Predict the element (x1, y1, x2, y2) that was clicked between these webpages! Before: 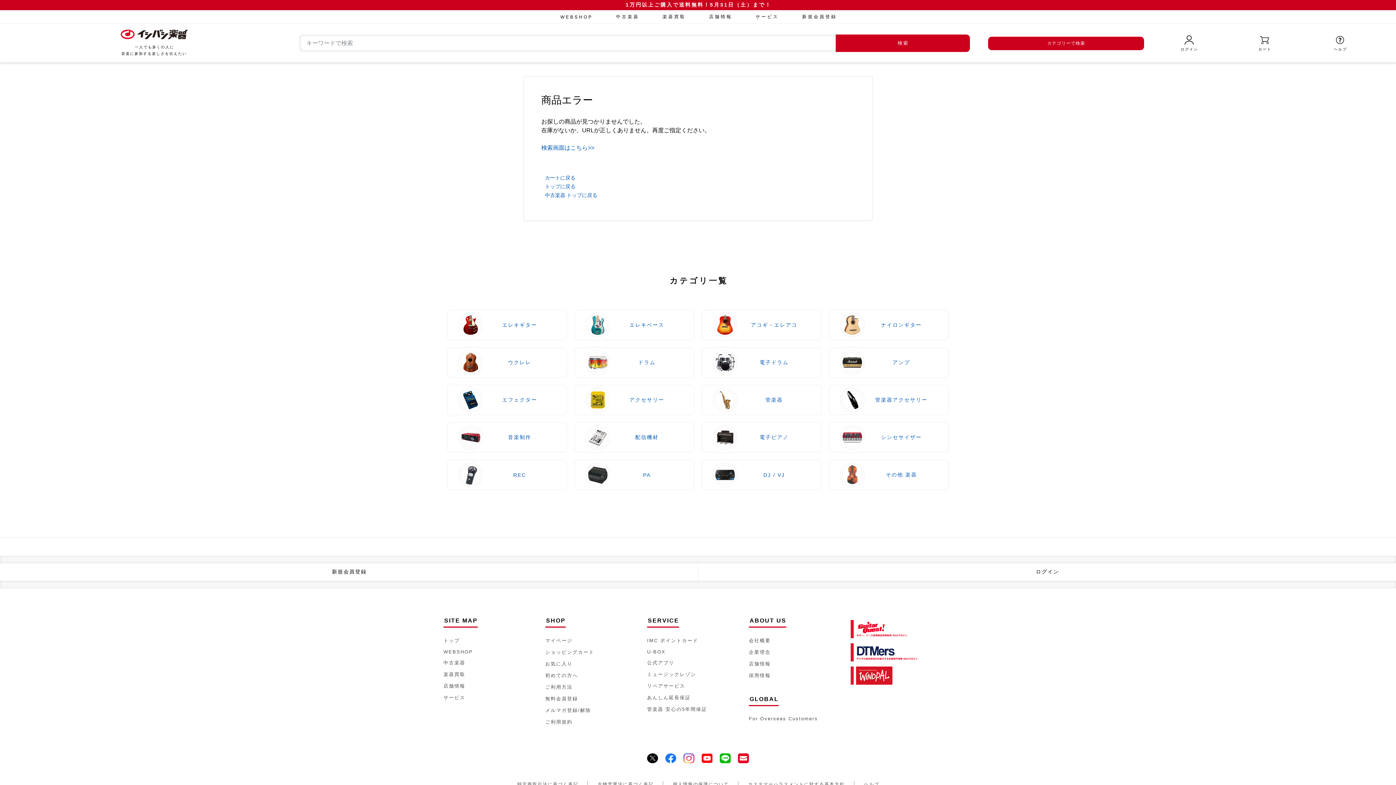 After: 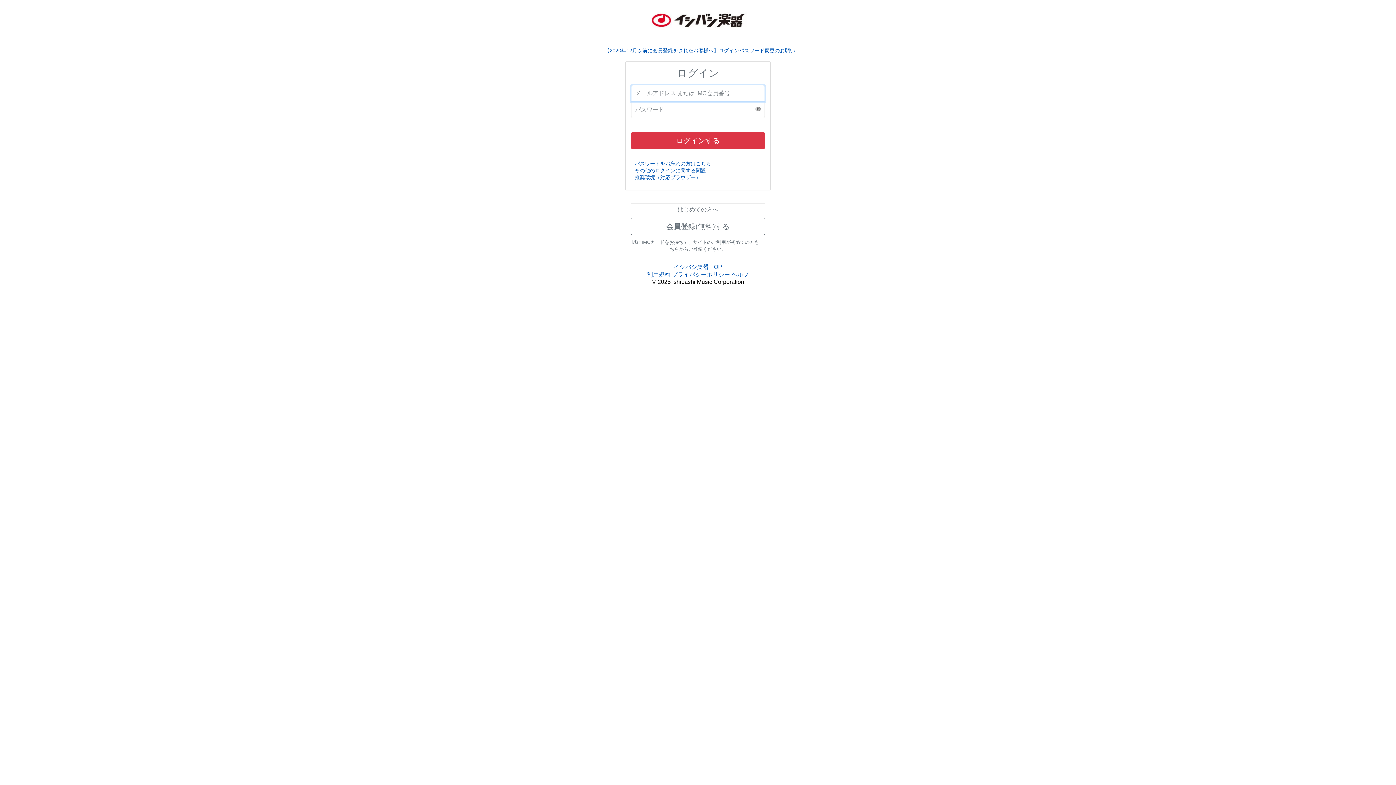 Action: bbox: (545, 635, 572, 646) label: マイページ